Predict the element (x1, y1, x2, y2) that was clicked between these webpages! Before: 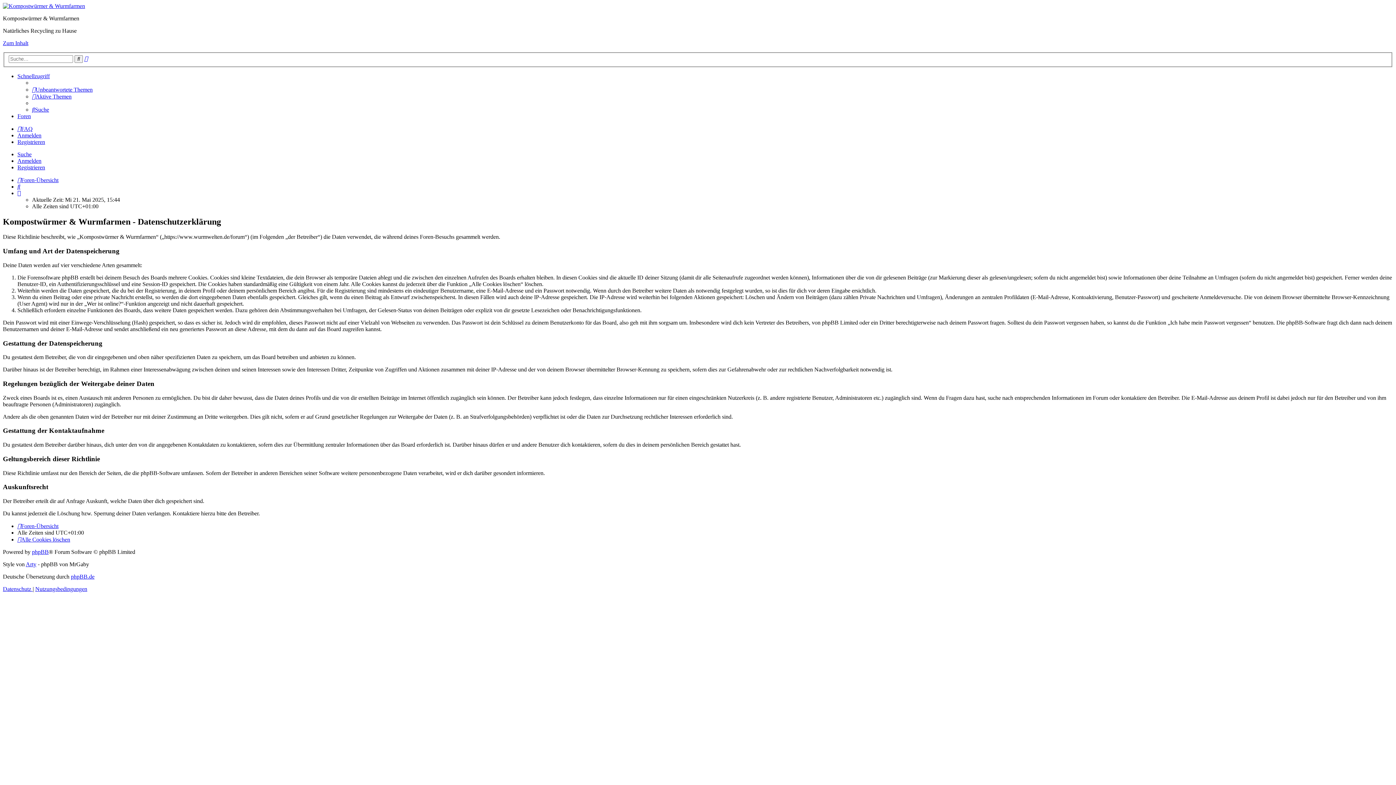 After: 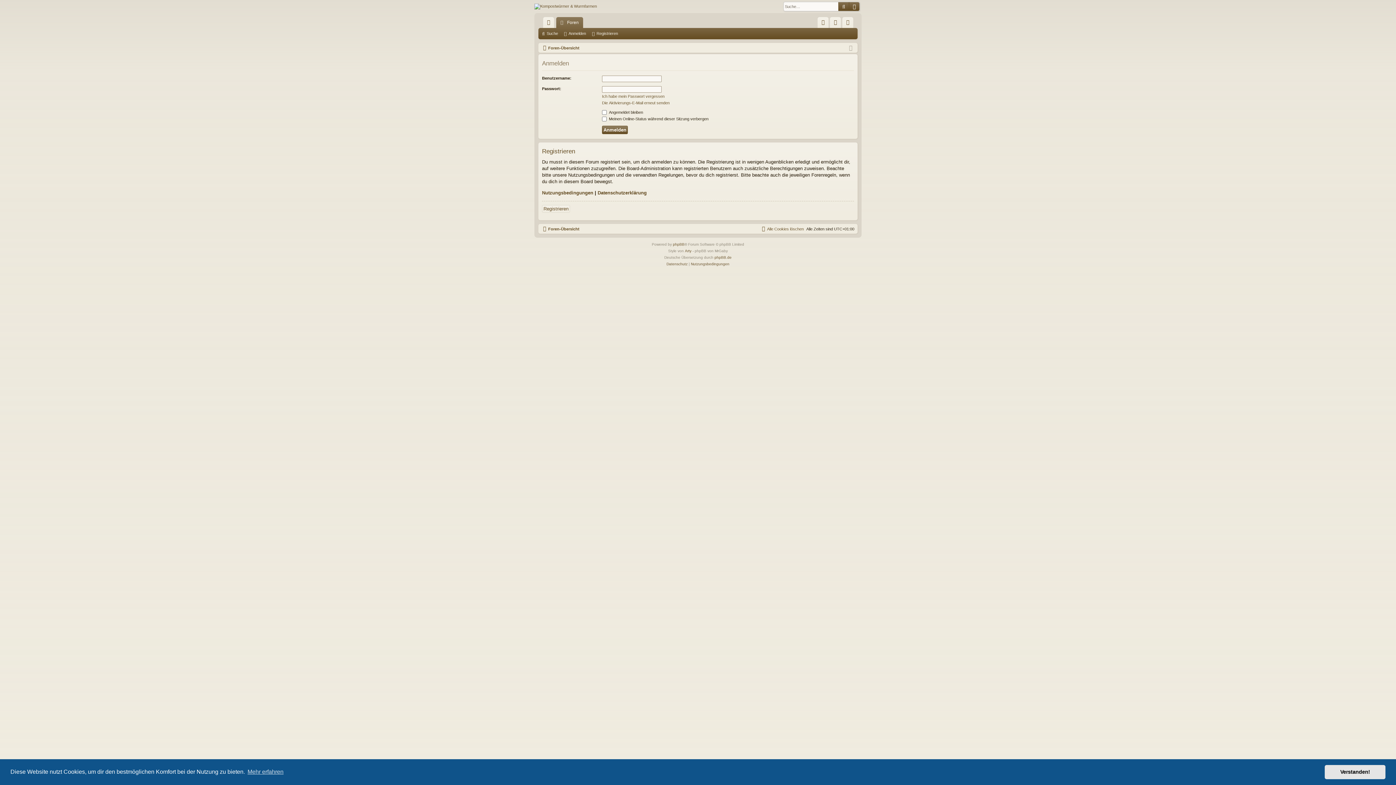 Action: label: Anmelden bbox: (17, 157, 41, 163)